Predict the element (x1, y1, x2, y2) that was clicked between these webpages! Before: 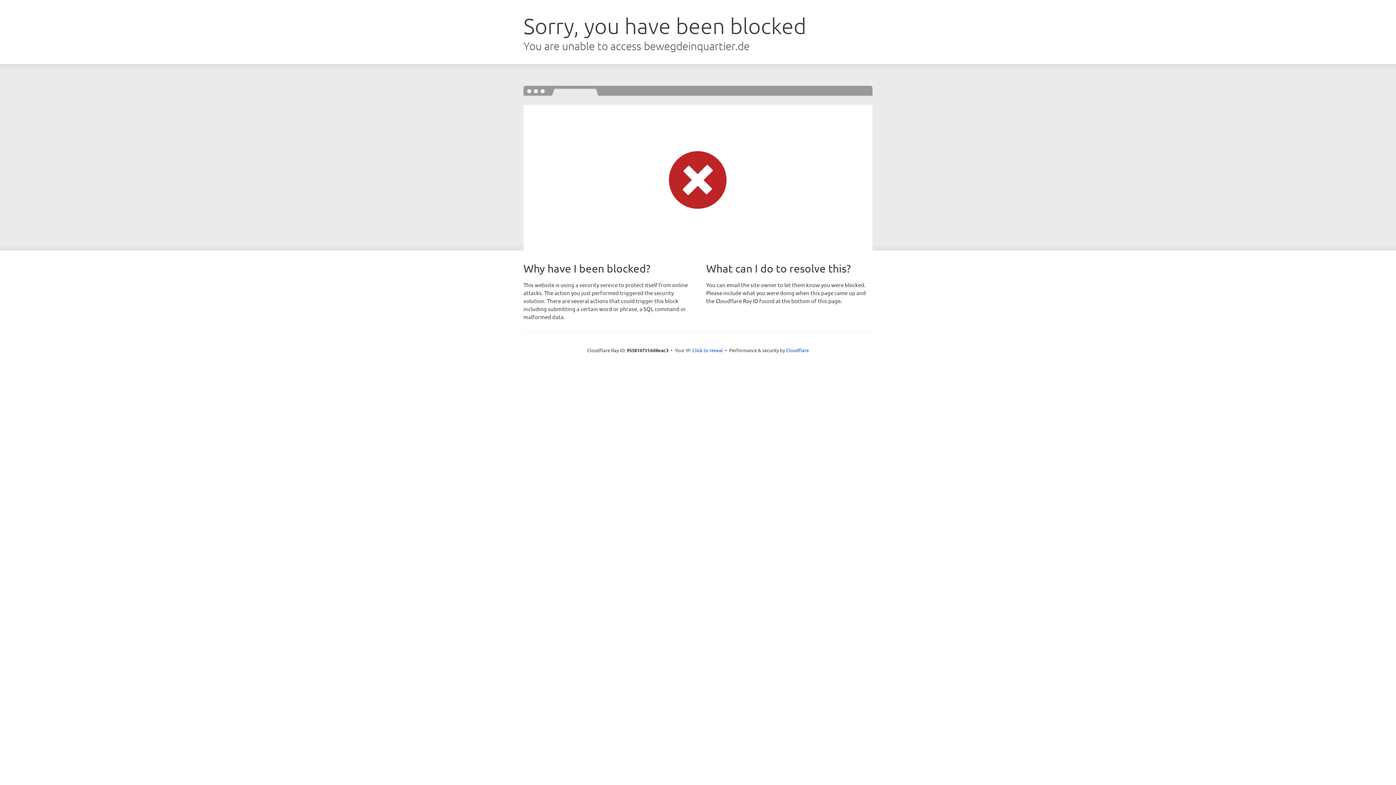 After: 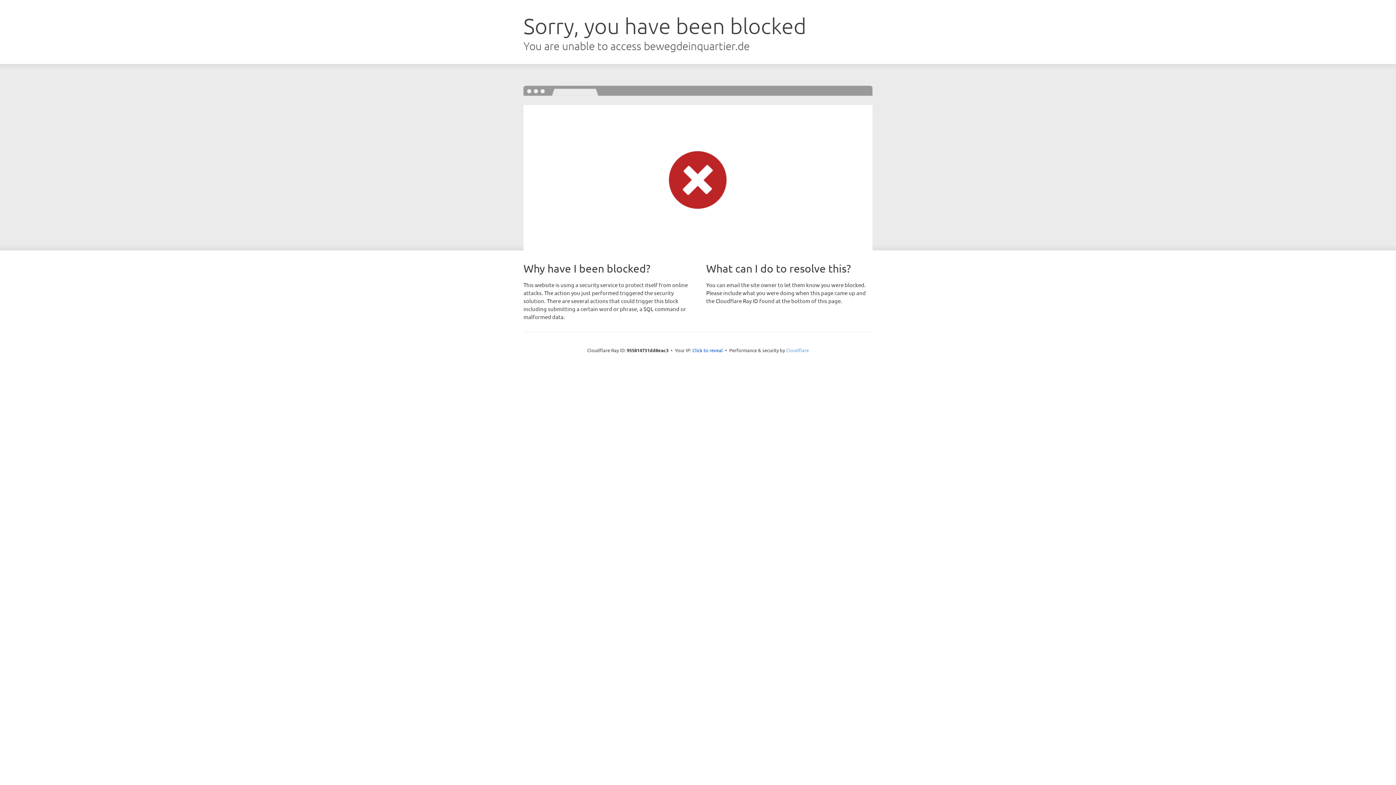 Action: label: Cloudflare bbox: (786, 347, 809, 353)